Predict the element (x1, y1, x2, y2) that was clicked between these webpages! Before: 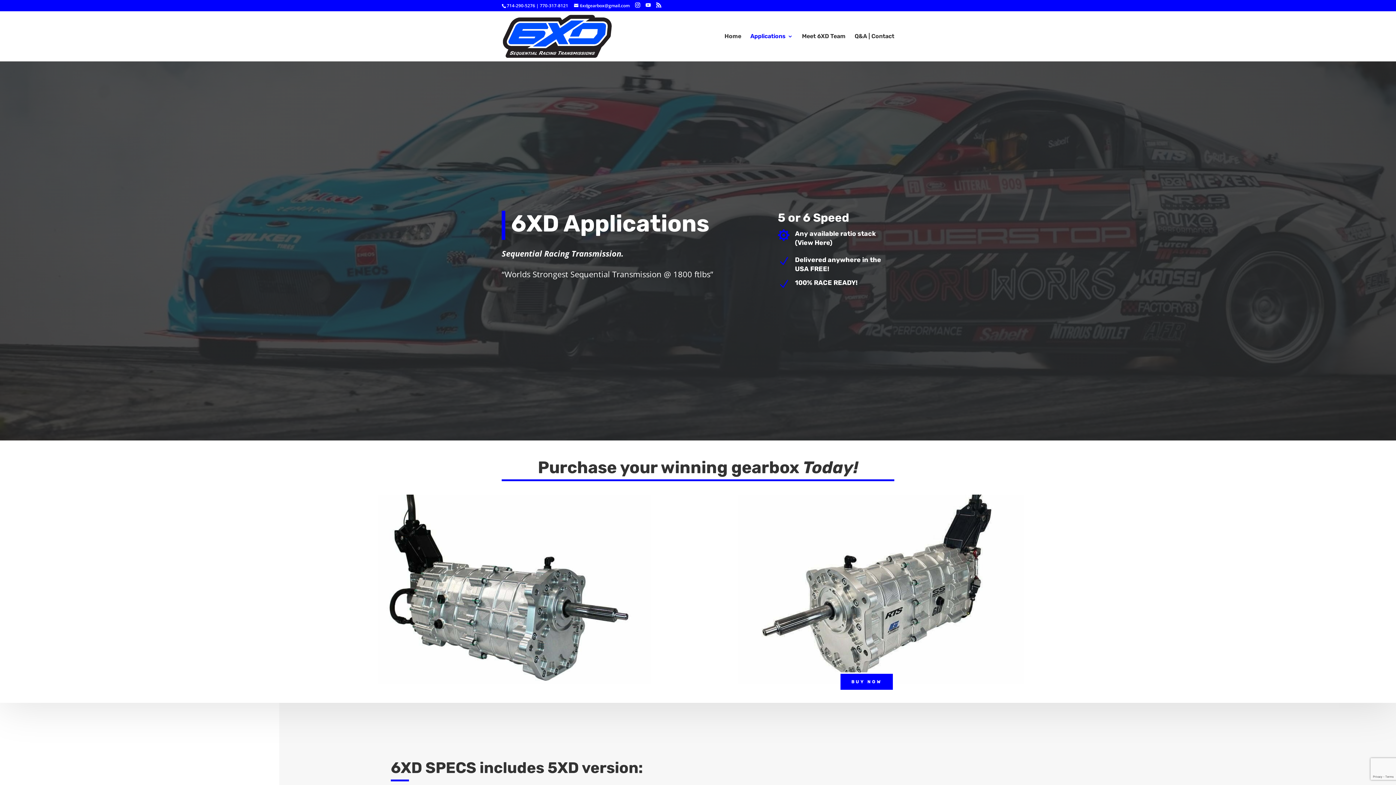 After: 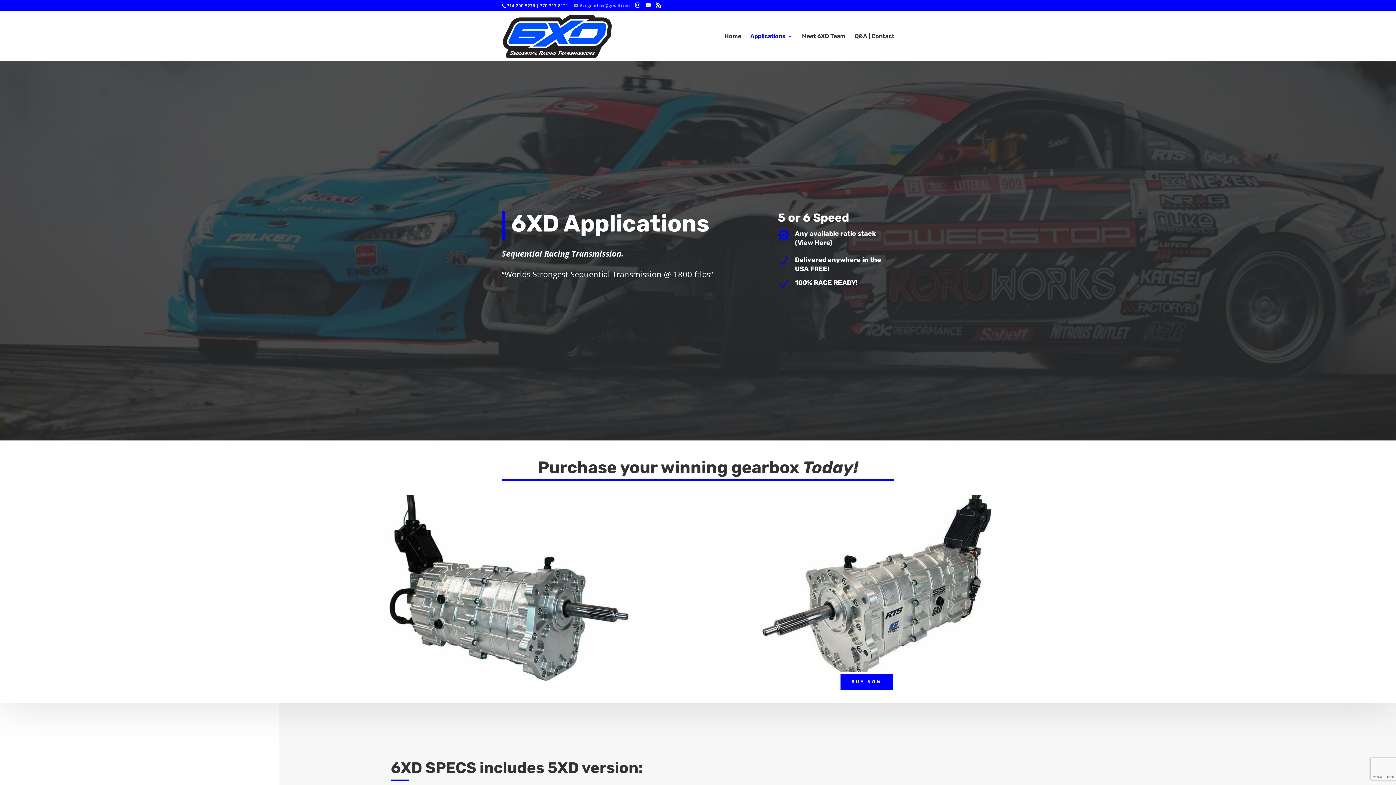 Action: label: 6xdgearbox@gmail.com bbox: (574, 2, 629, 8)